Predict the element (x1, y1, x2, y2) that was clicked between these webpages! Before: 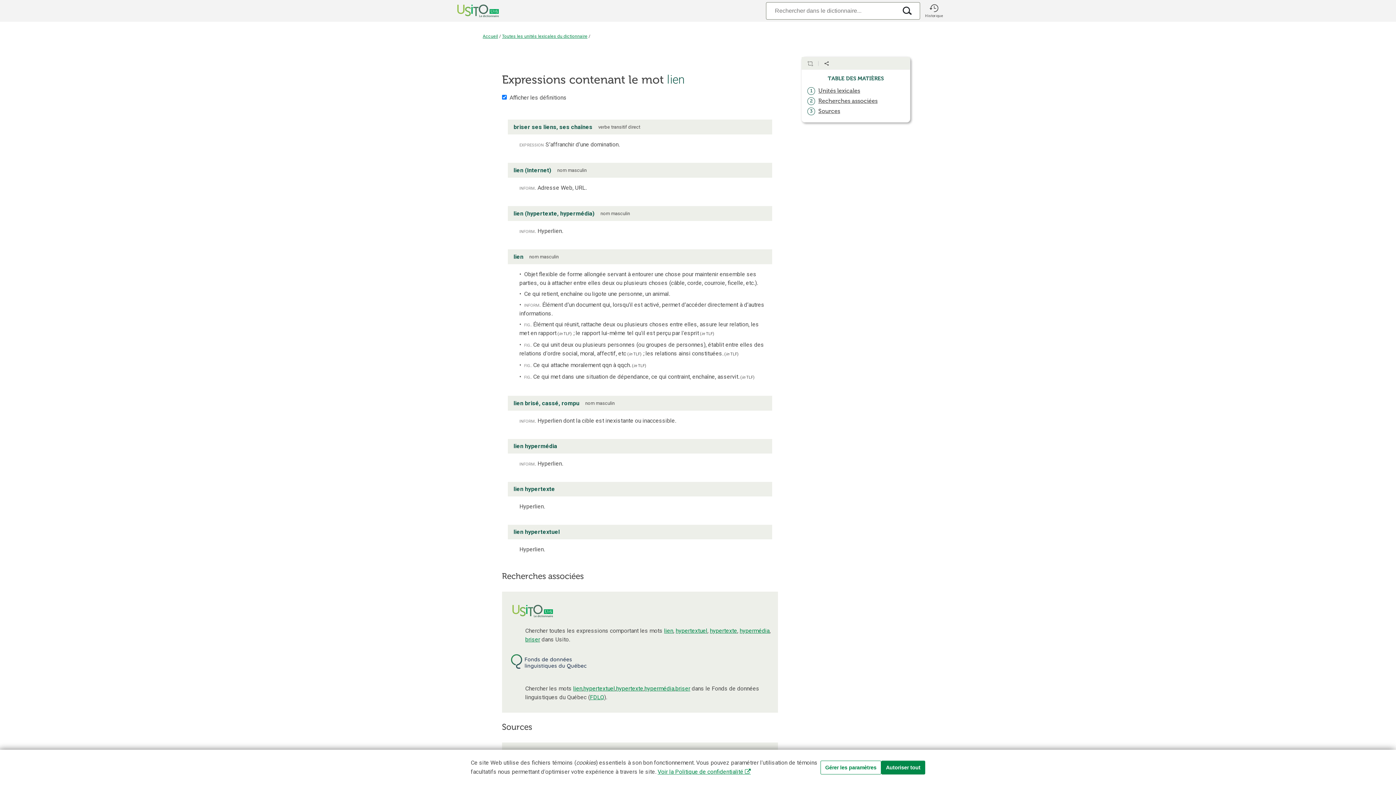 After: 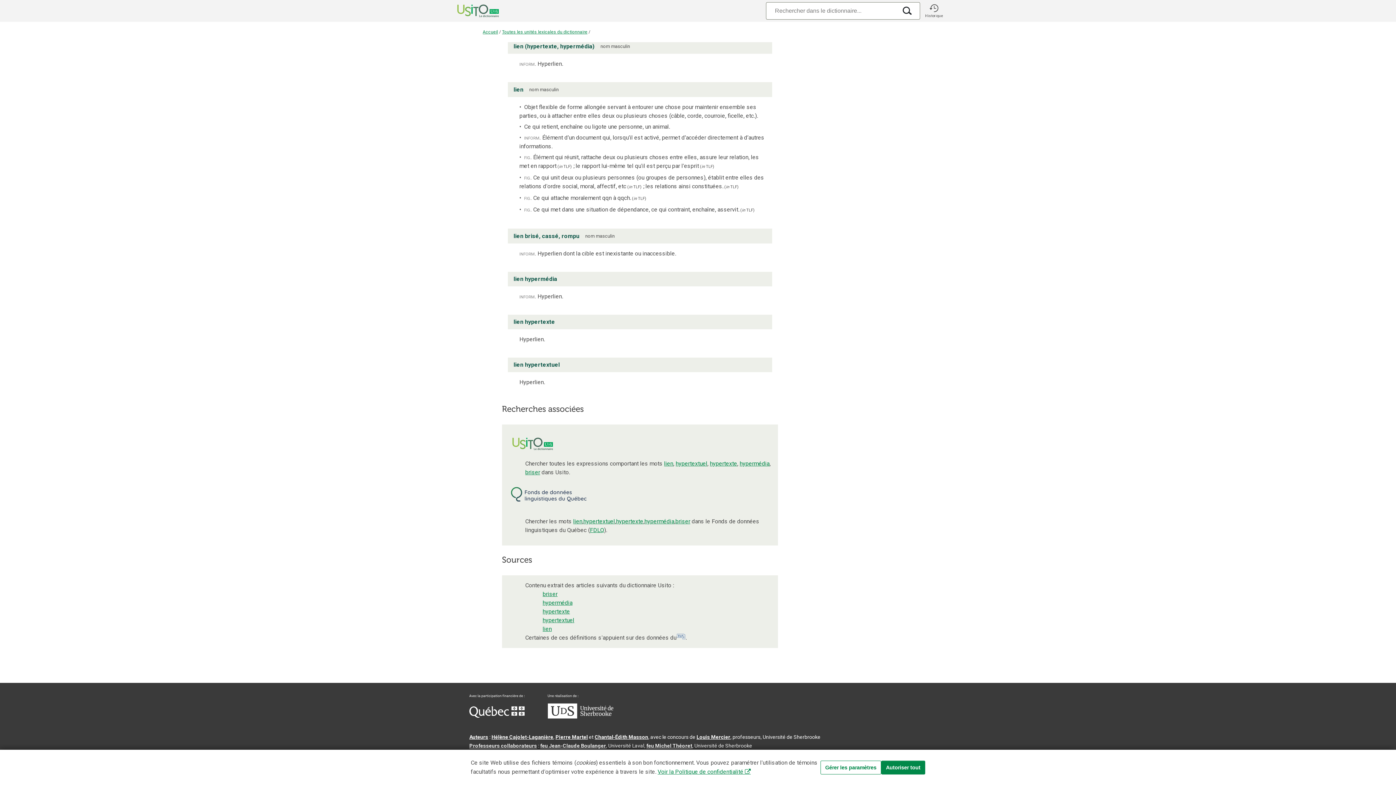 Action: label: Recherches associées bbox: (818, 97, 877, 104)